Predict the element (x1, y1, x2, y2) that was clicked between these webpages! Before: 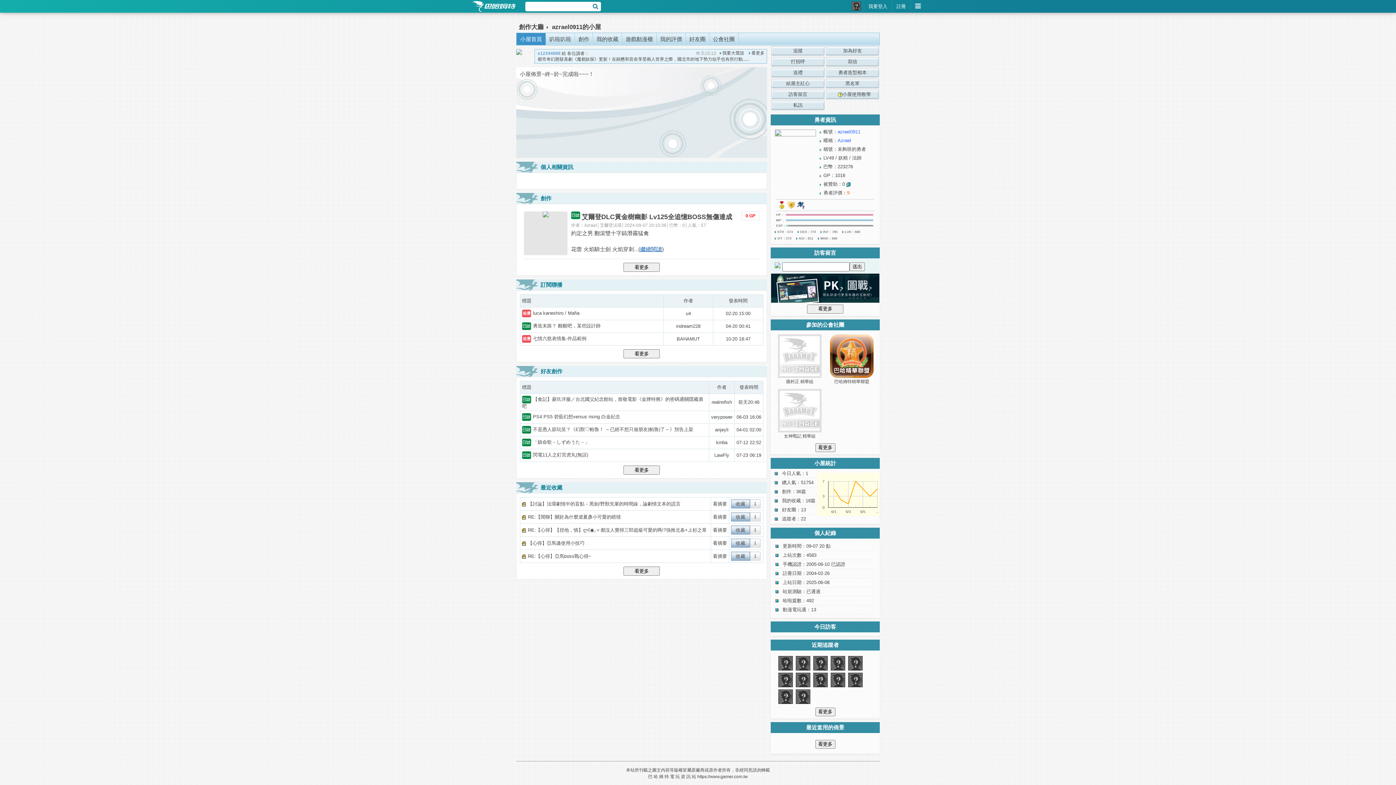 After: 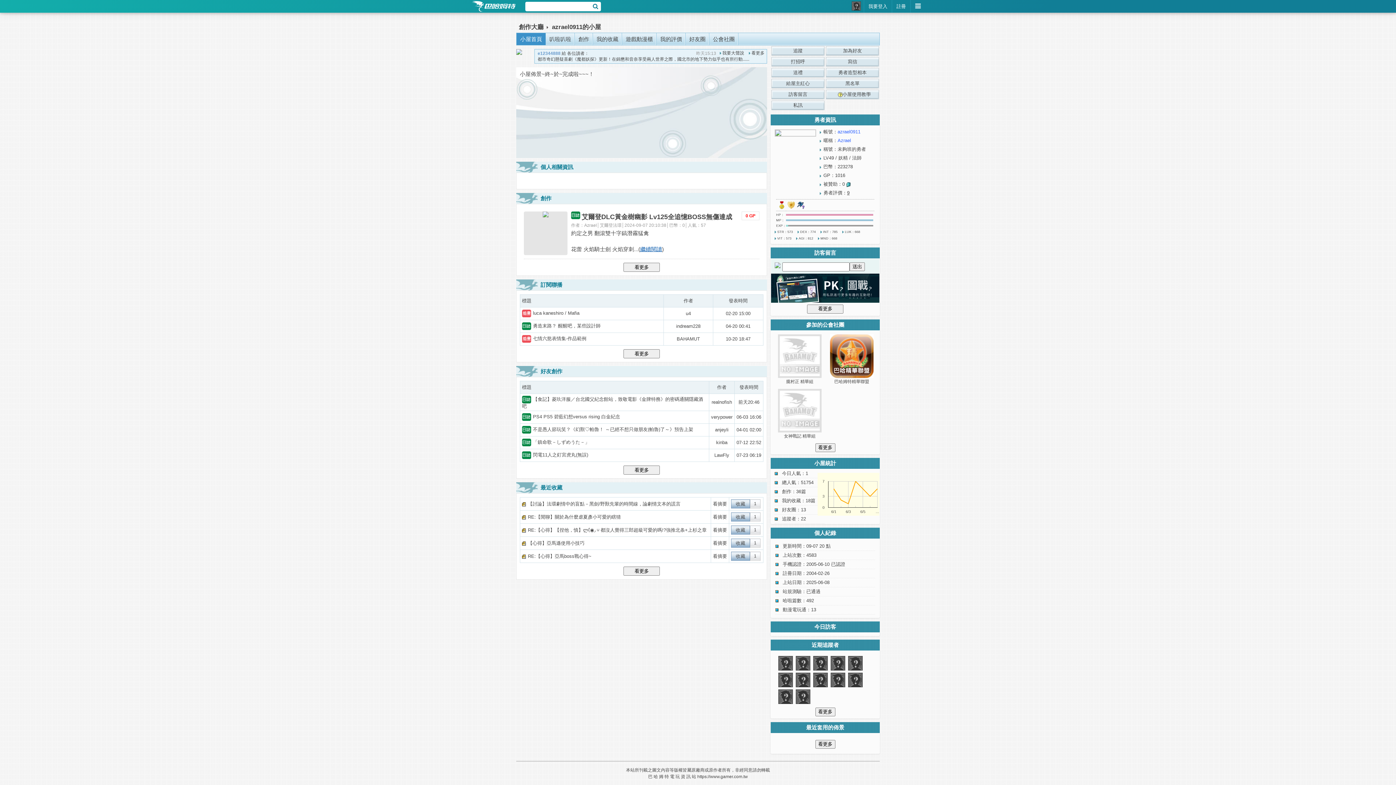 Action: bbox: (847, 190, 849, 195) label: 9